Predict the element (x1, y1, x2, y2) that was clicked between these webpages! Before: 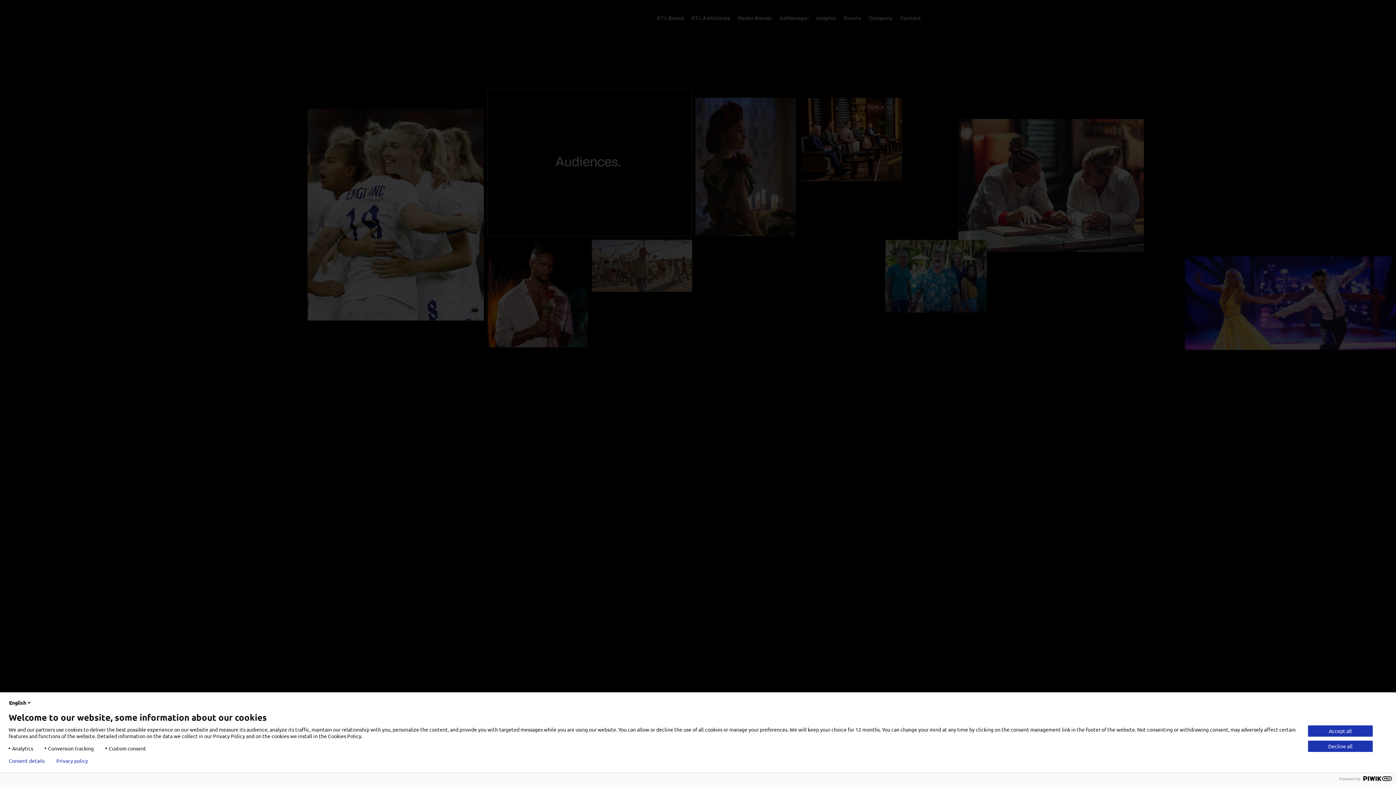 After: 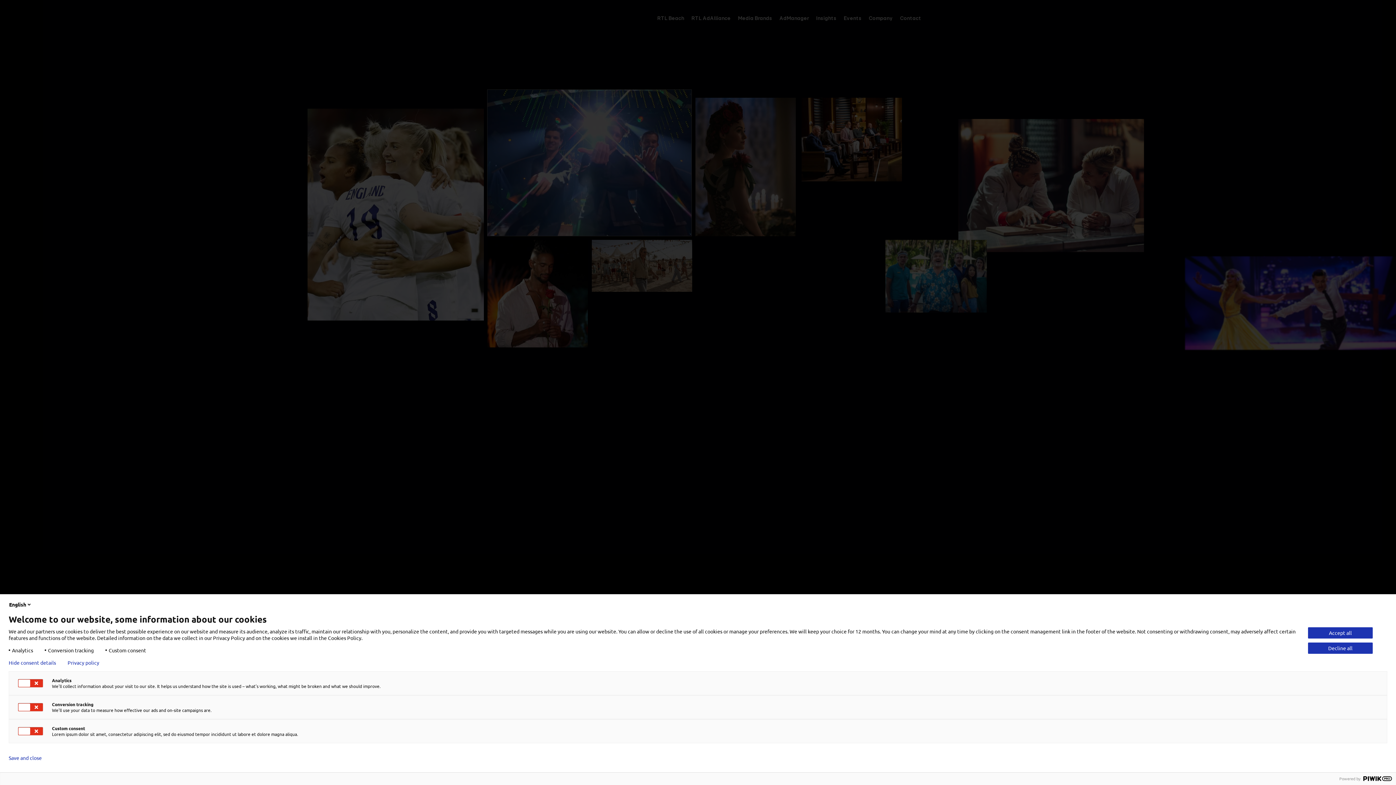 Action: bbox: (8, 758, 44, 764) label: Consent details